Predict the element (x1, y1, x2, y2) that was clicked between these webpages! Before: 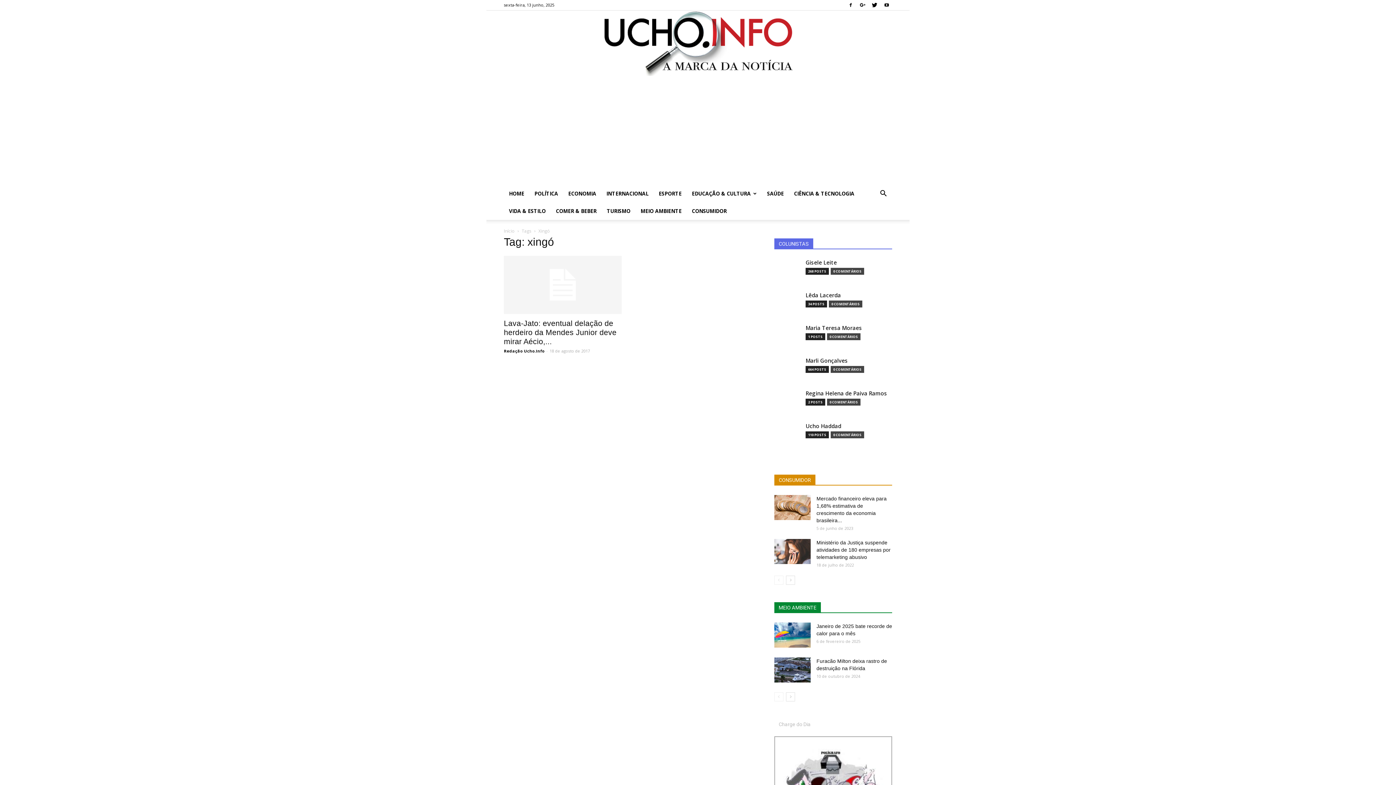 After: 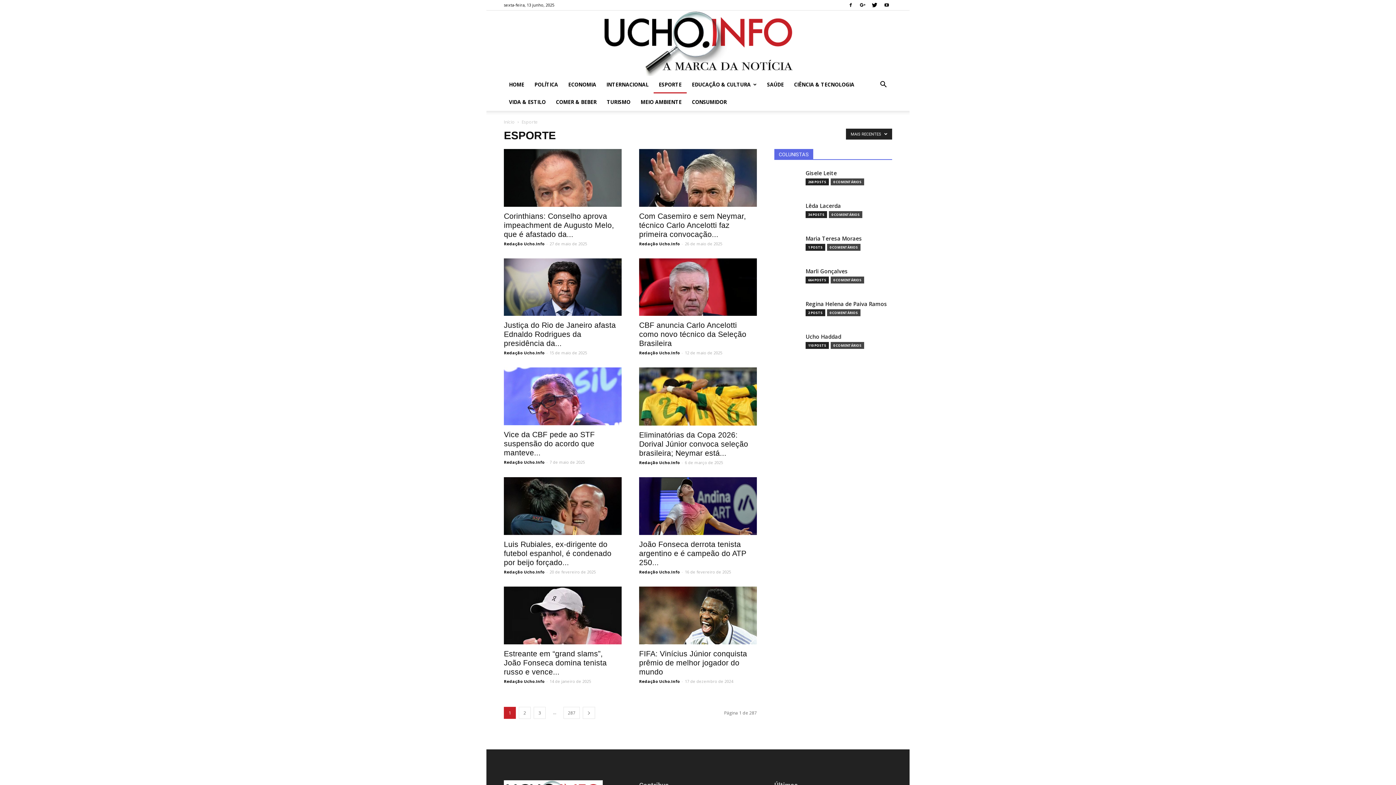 Action: label: ESPORTE bbox: (653, 185, 686, 202)